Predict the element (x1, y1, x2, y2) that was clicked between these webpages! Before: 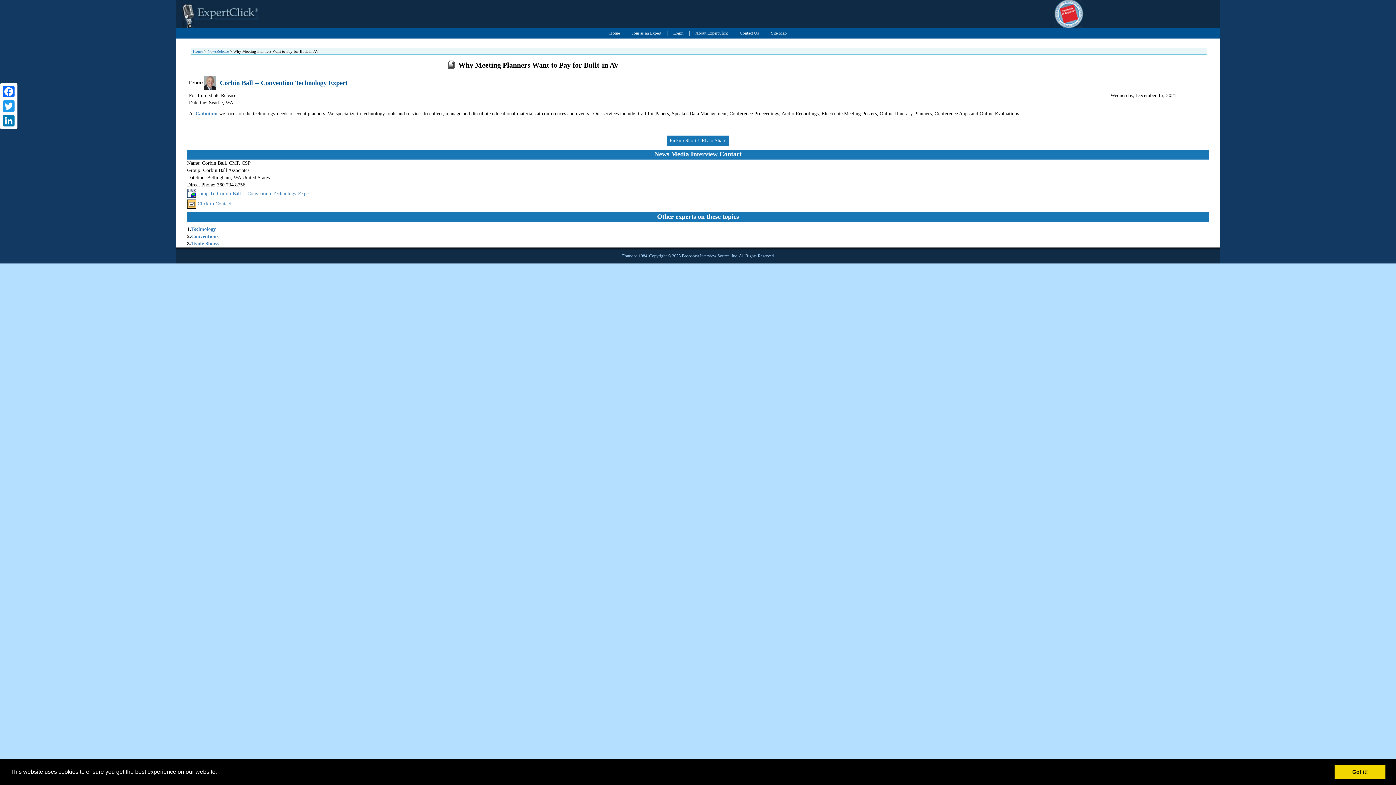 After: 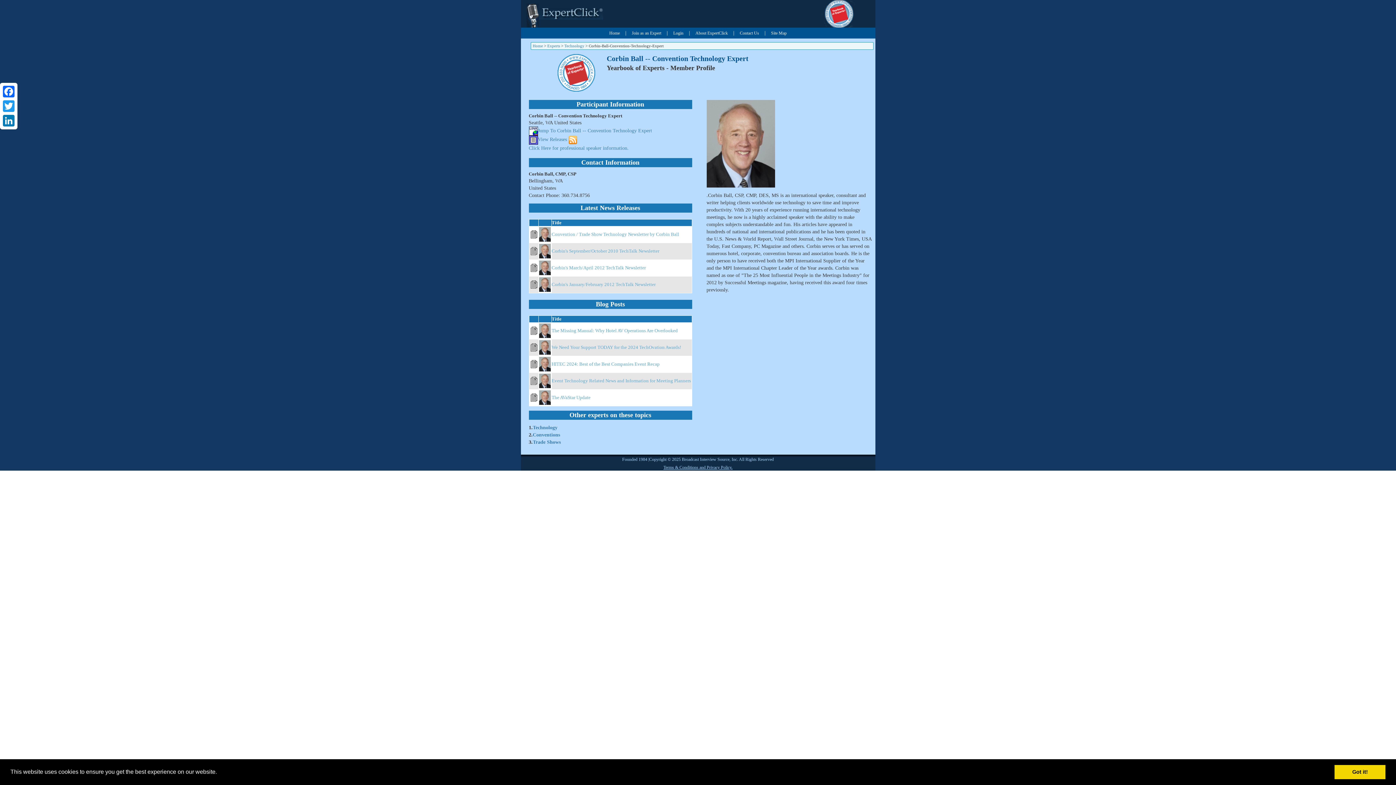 Action: bbox: (204, 79, 215, 85)